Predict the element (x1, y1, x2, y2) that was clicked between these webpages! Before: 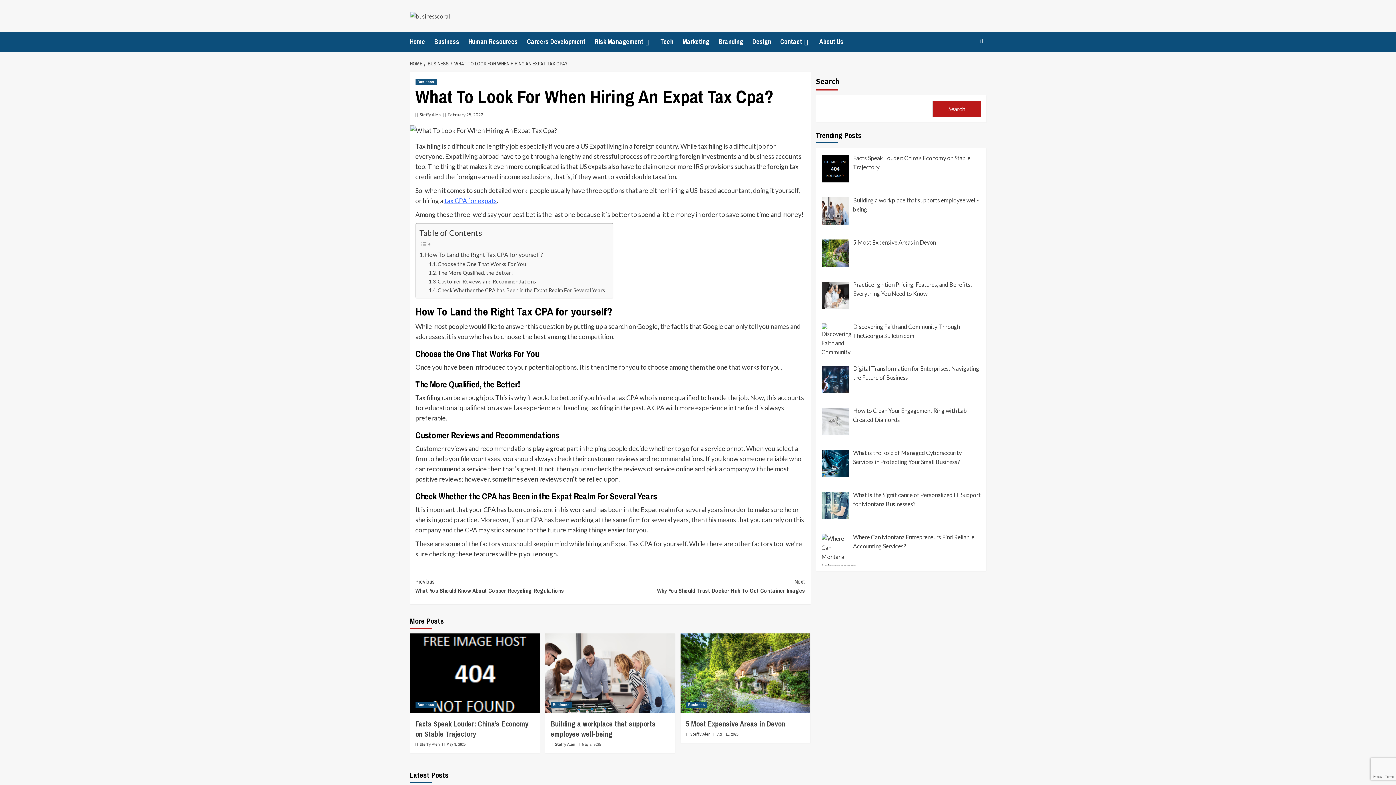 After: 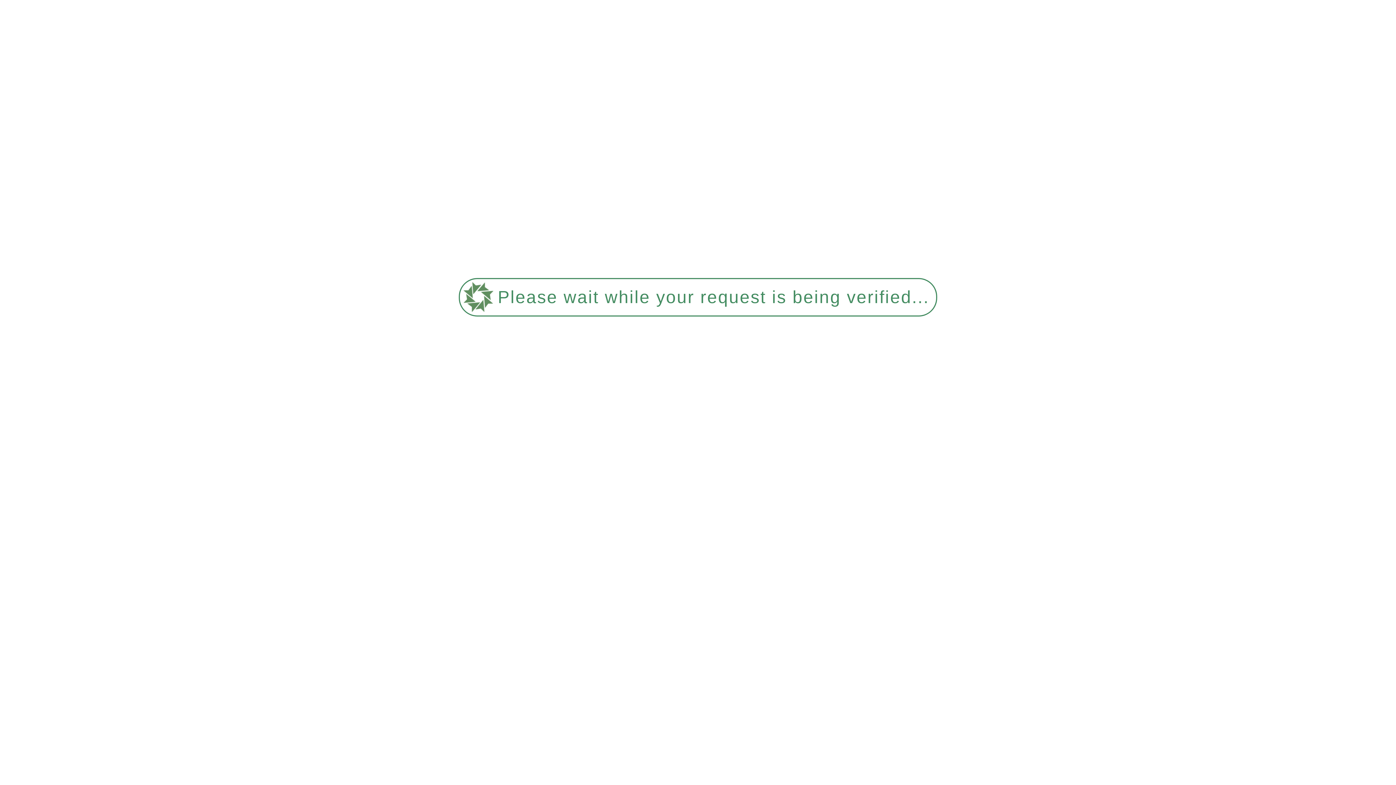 Action: bbox: (853, 238, 936, 245) label: 5 Most Expensive Areas in Devon